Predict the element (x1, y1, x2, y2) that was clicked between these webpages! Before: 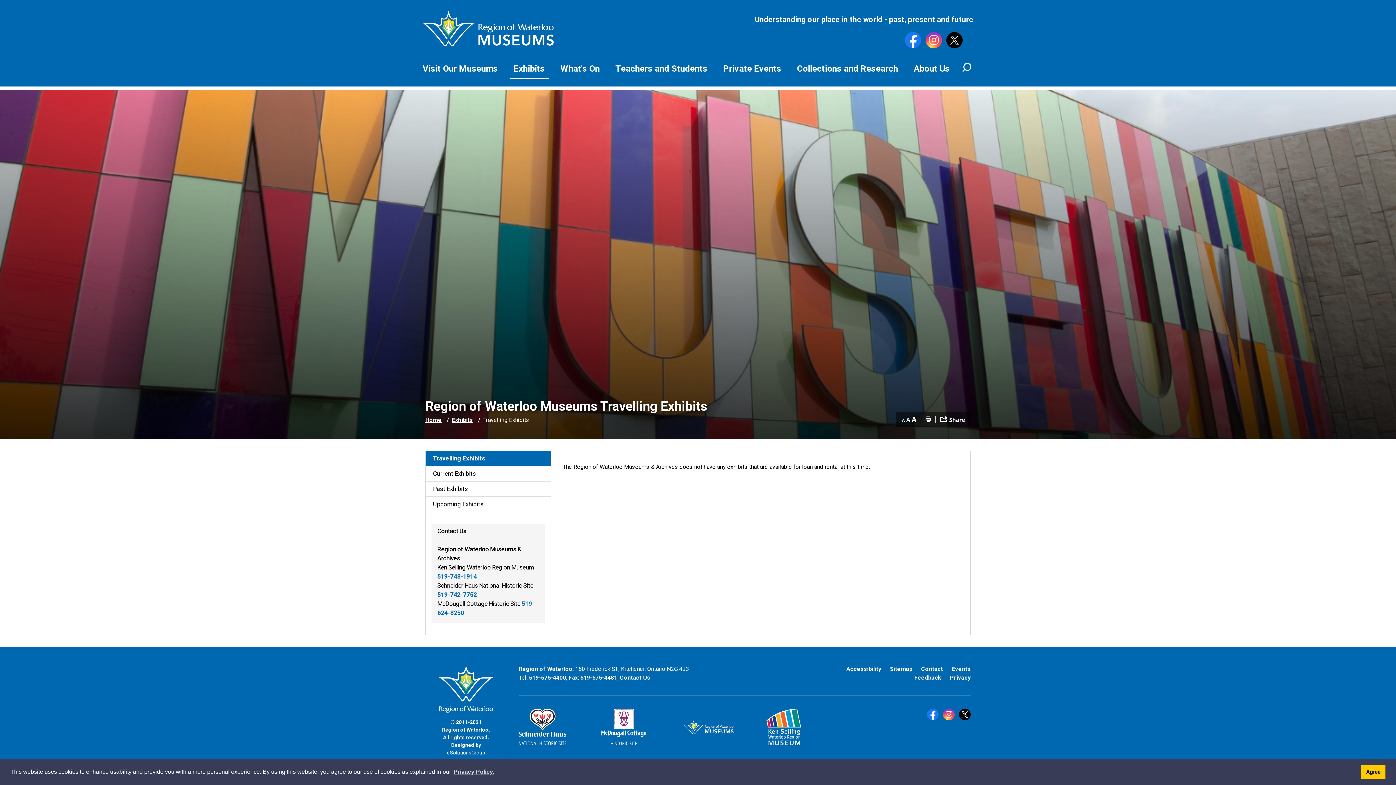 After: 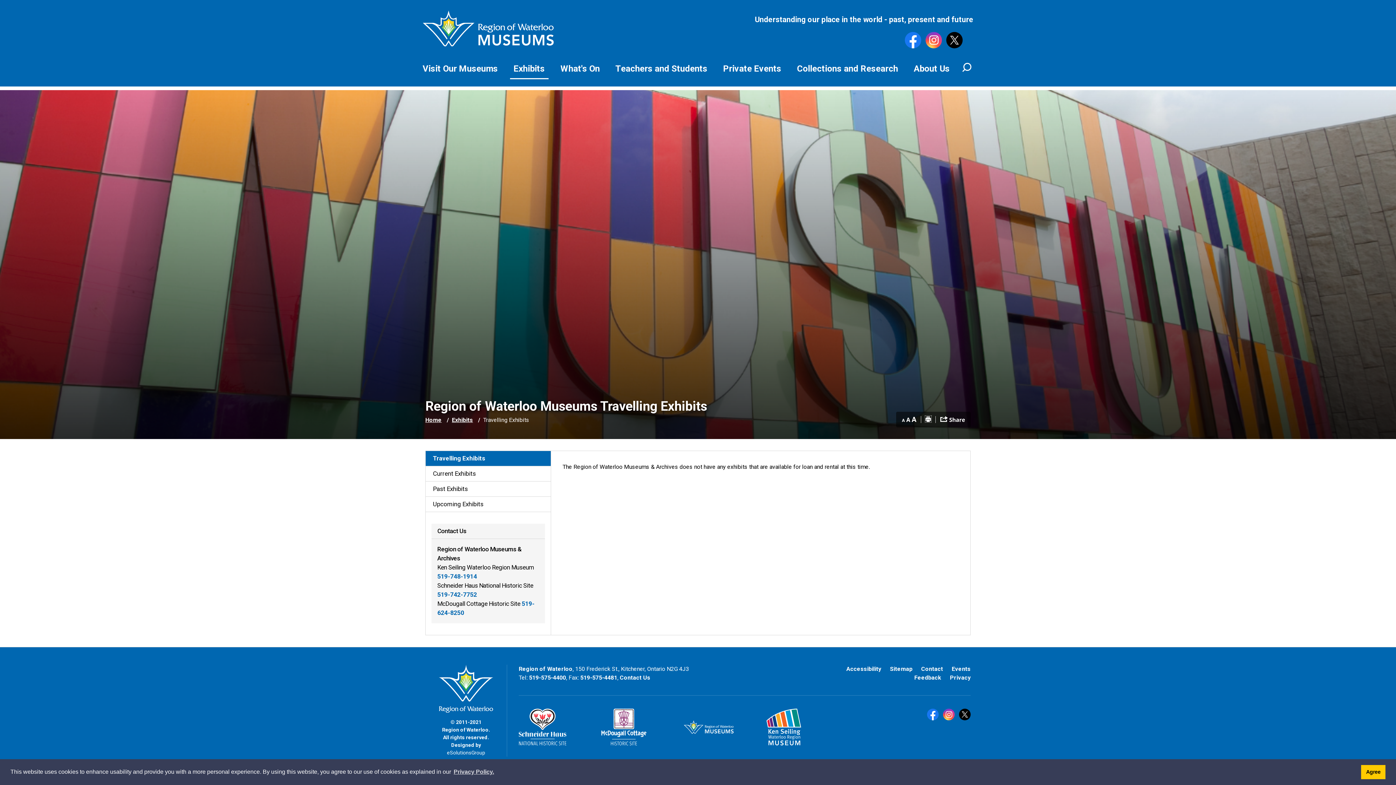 Action: label: Print This Page bbox: (925, 416, 931, 422)